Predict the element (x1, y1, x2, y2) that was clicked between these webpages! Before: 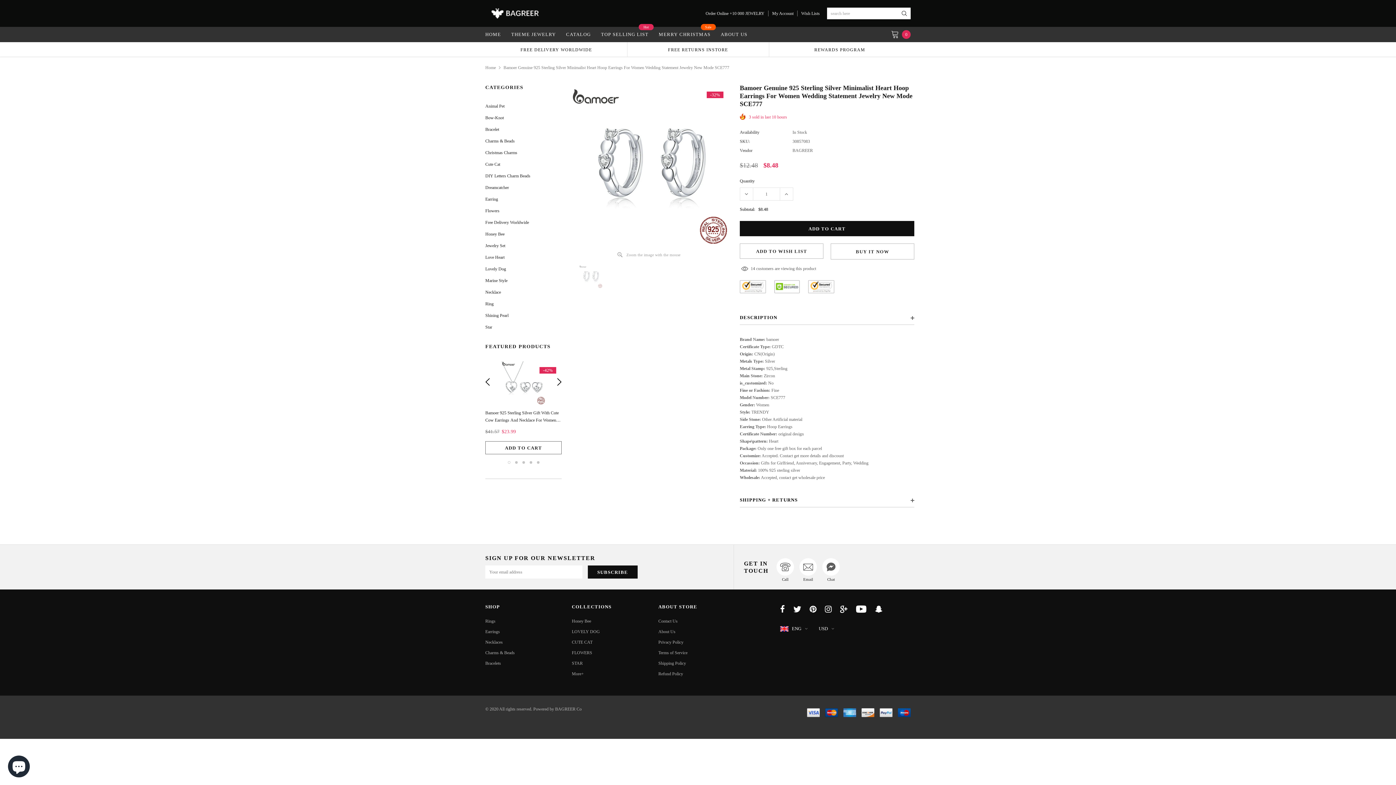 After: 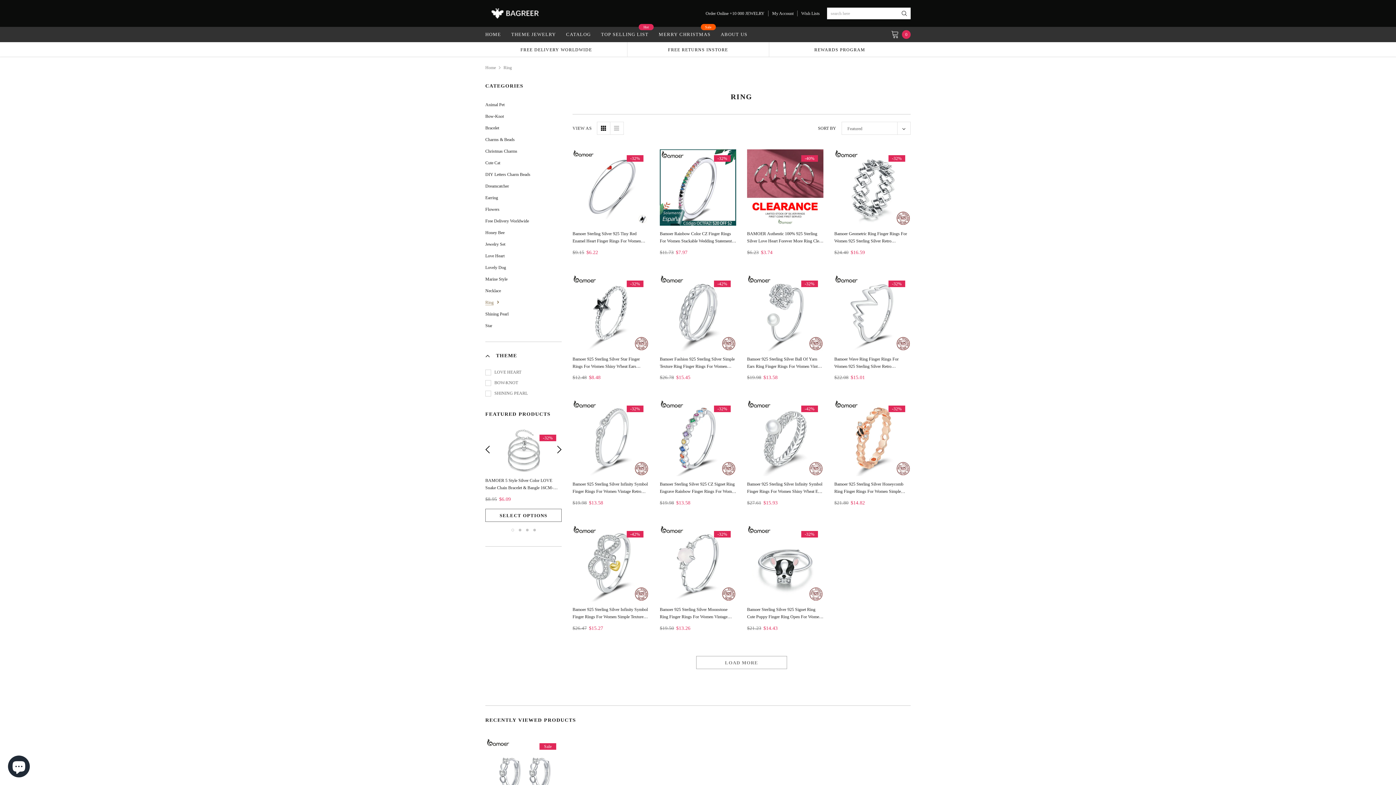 Action: label: Rings bbox: (485, 616, 564, 626)